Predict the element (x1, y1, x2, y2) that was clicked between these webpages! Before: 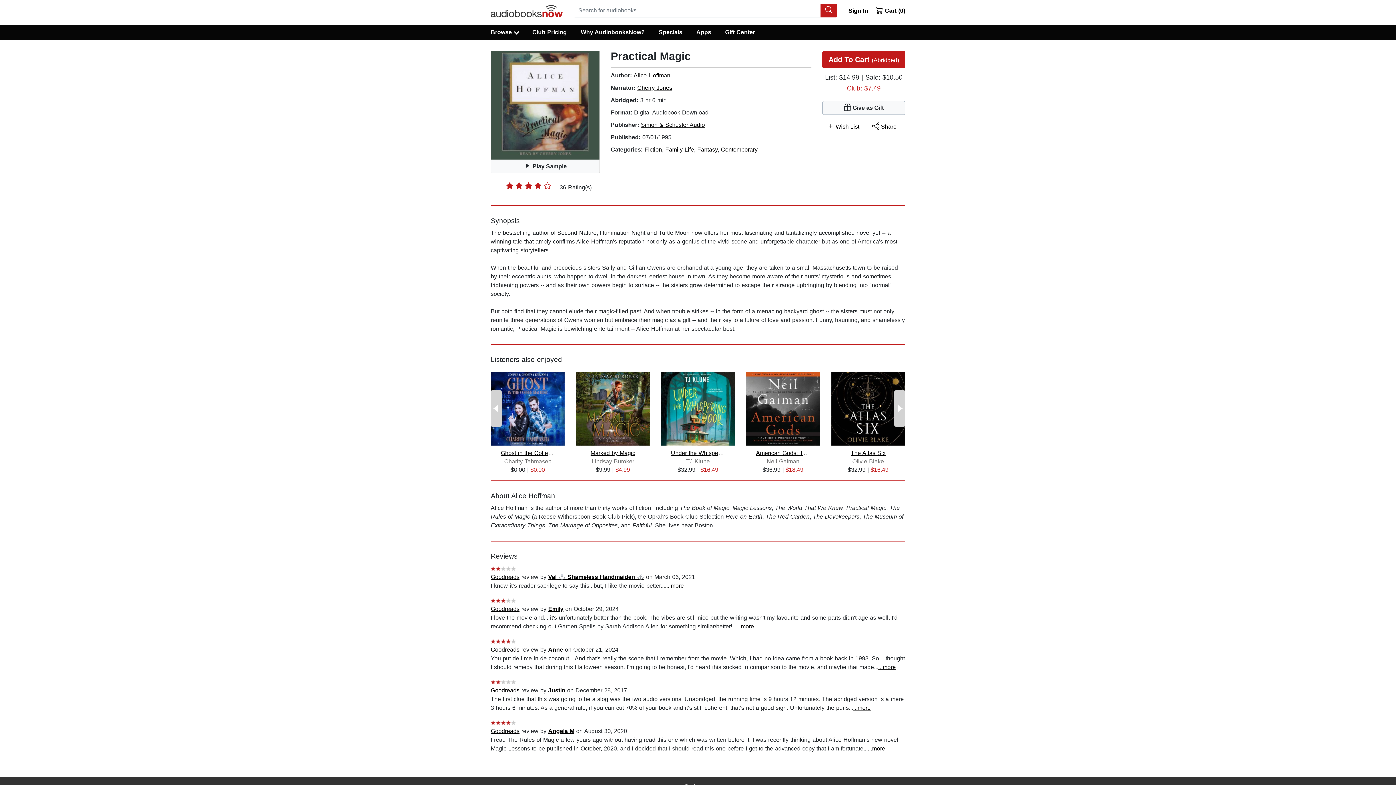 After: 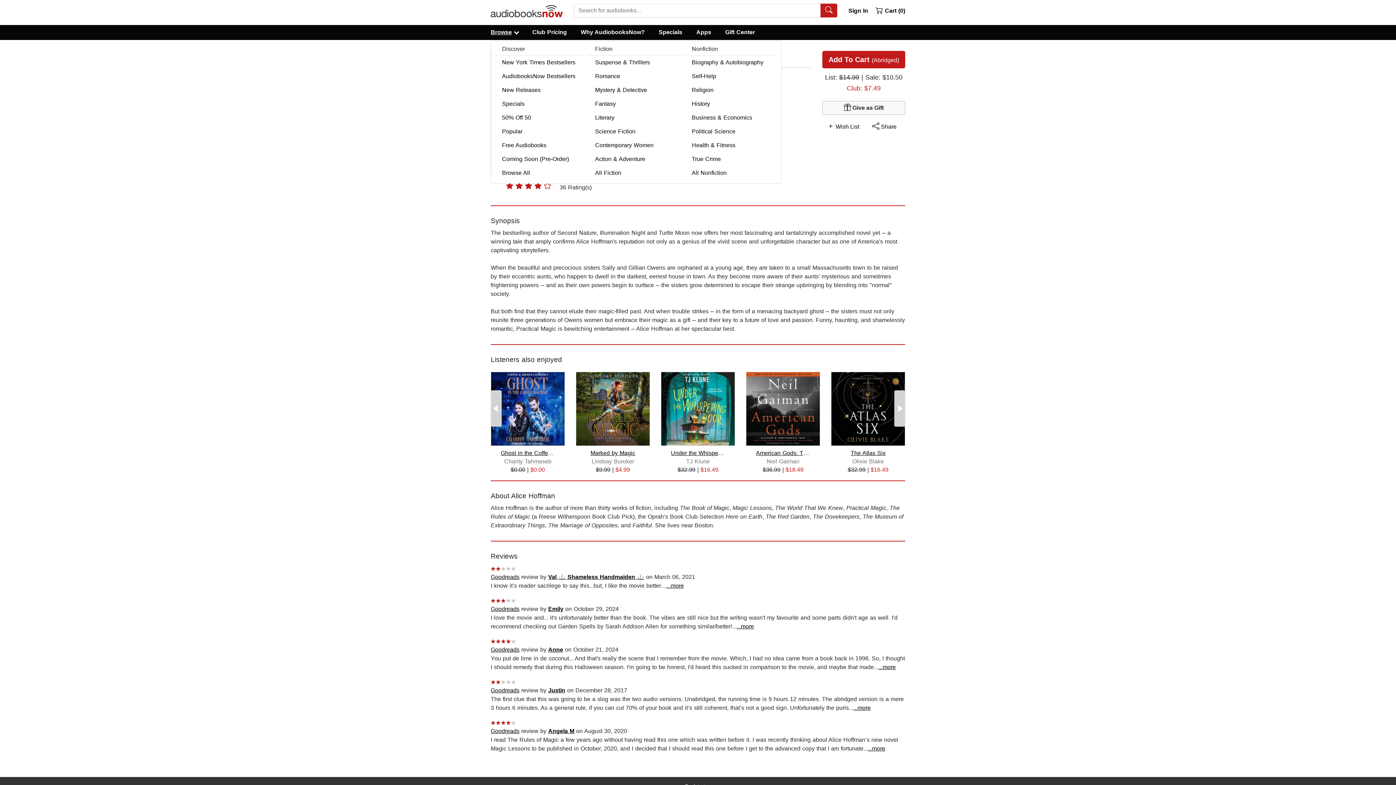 Action: label: Browse bbox: (490, 27, 525, 37)